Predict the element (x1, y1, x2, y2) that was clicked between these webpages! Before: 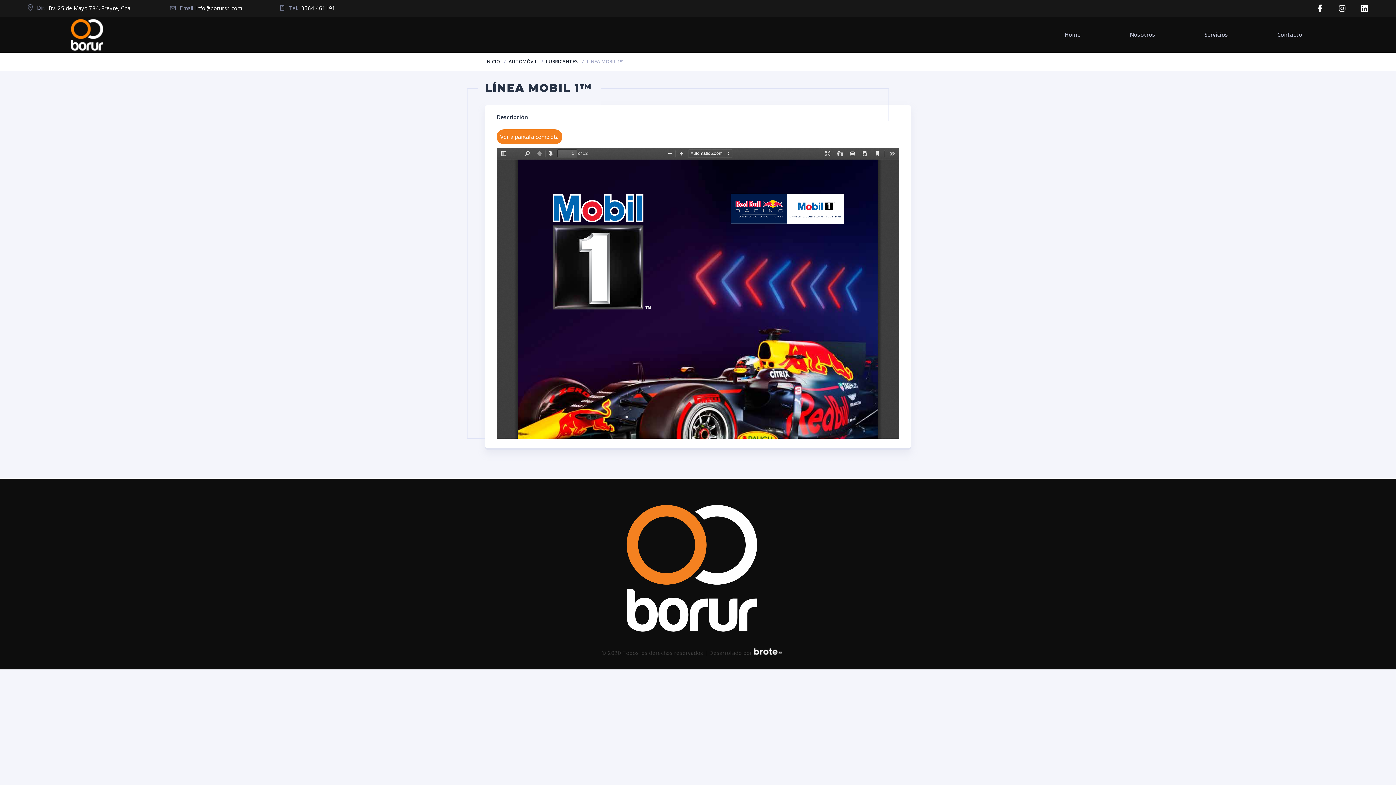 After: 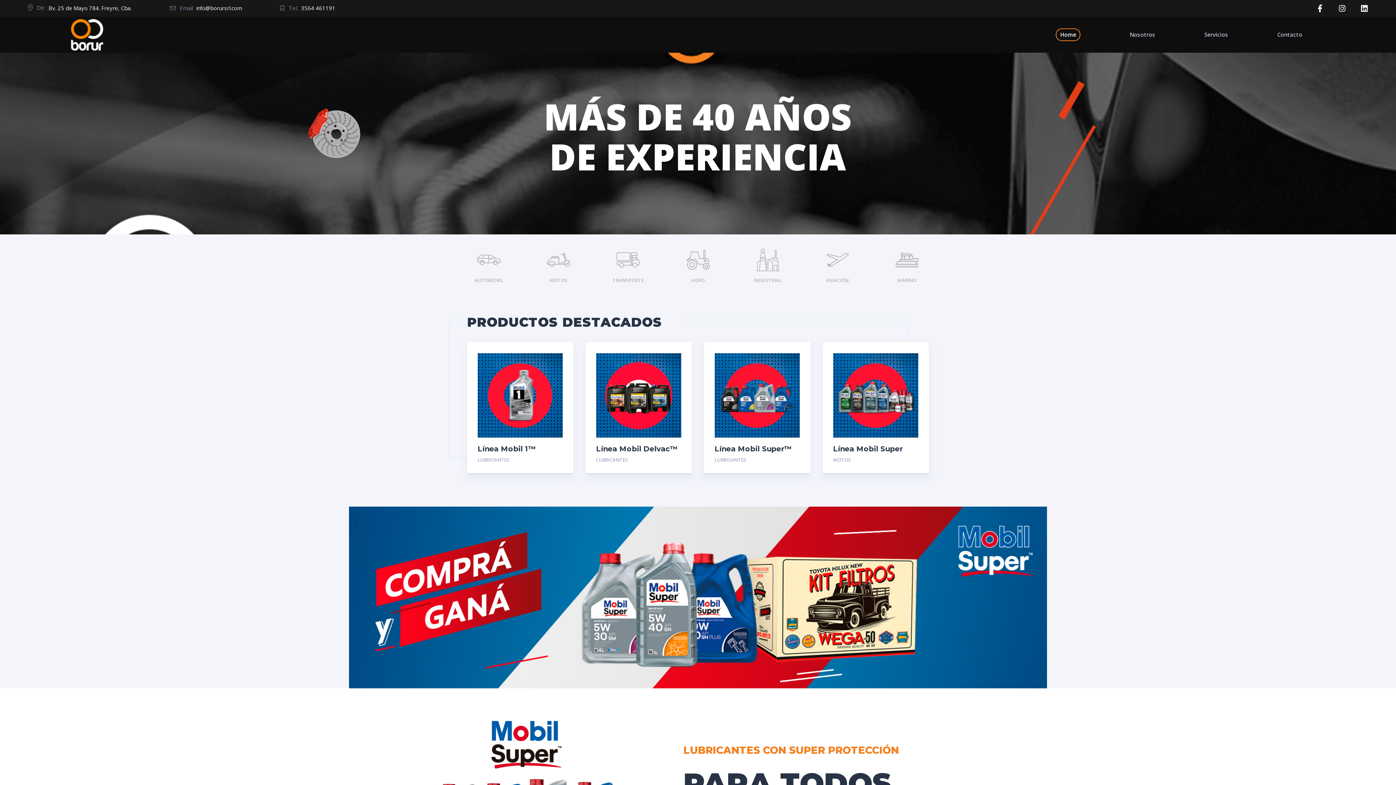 Action: bbox: (485, 58, 500, 65) label: INICIO